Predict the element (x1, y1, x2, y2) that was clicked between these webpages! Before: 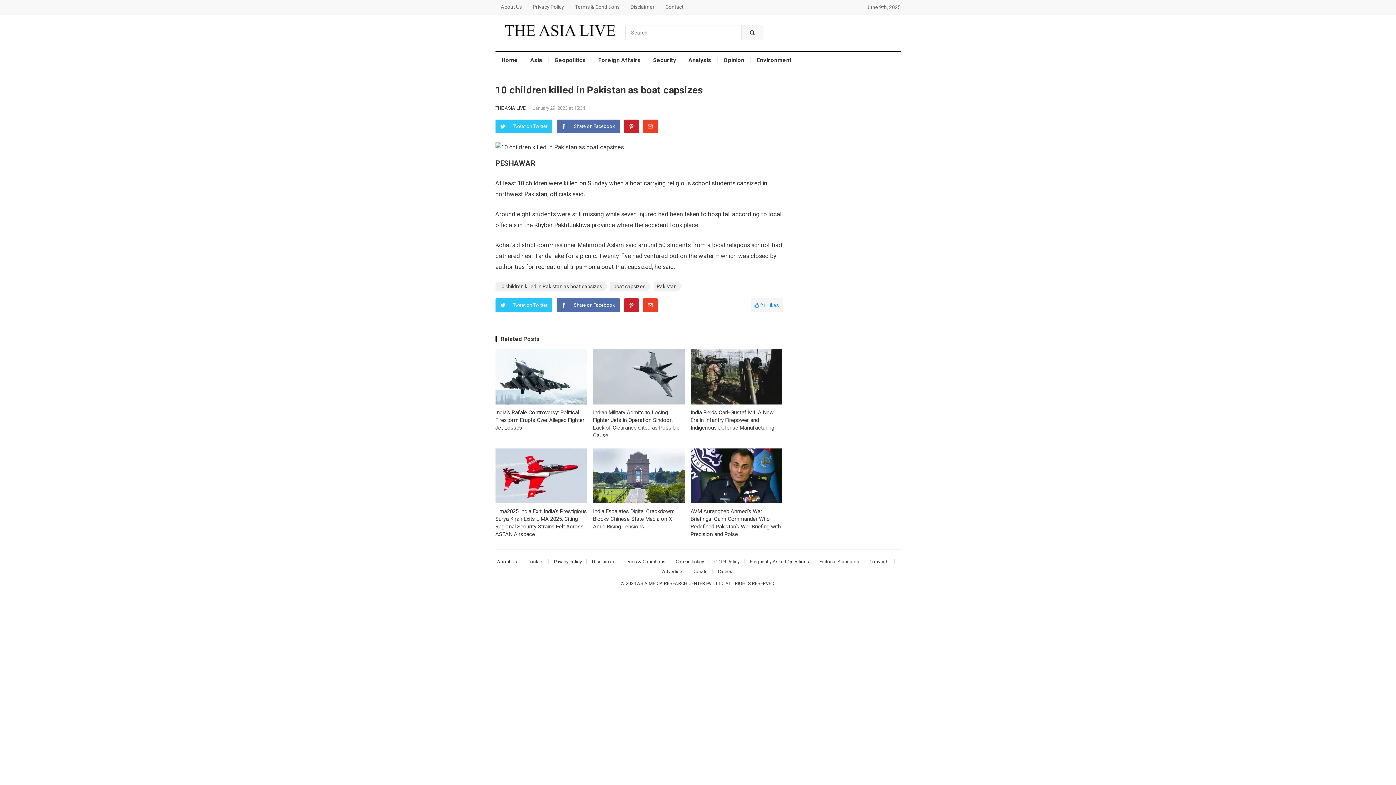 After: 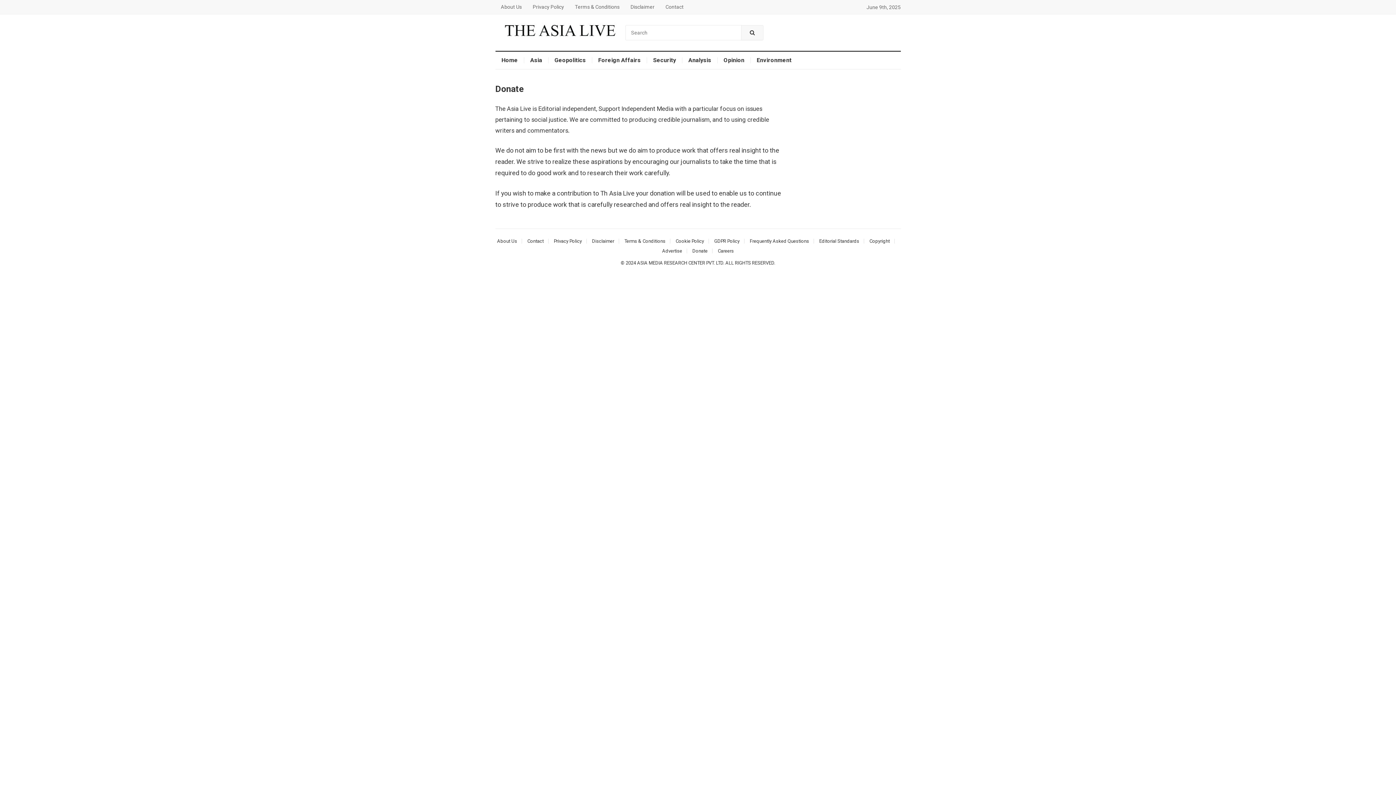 Action: bbox: (692, 569, 707, 574) label: Donate